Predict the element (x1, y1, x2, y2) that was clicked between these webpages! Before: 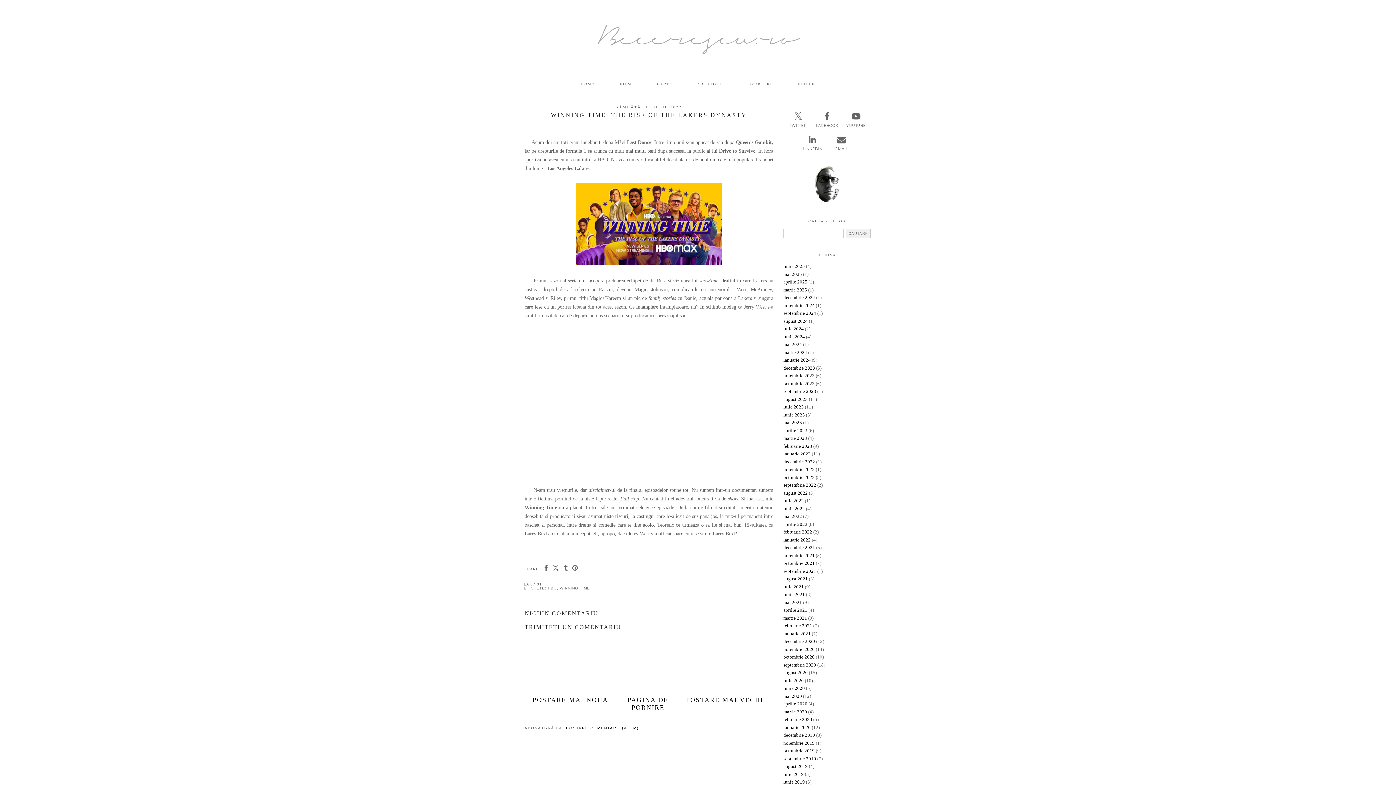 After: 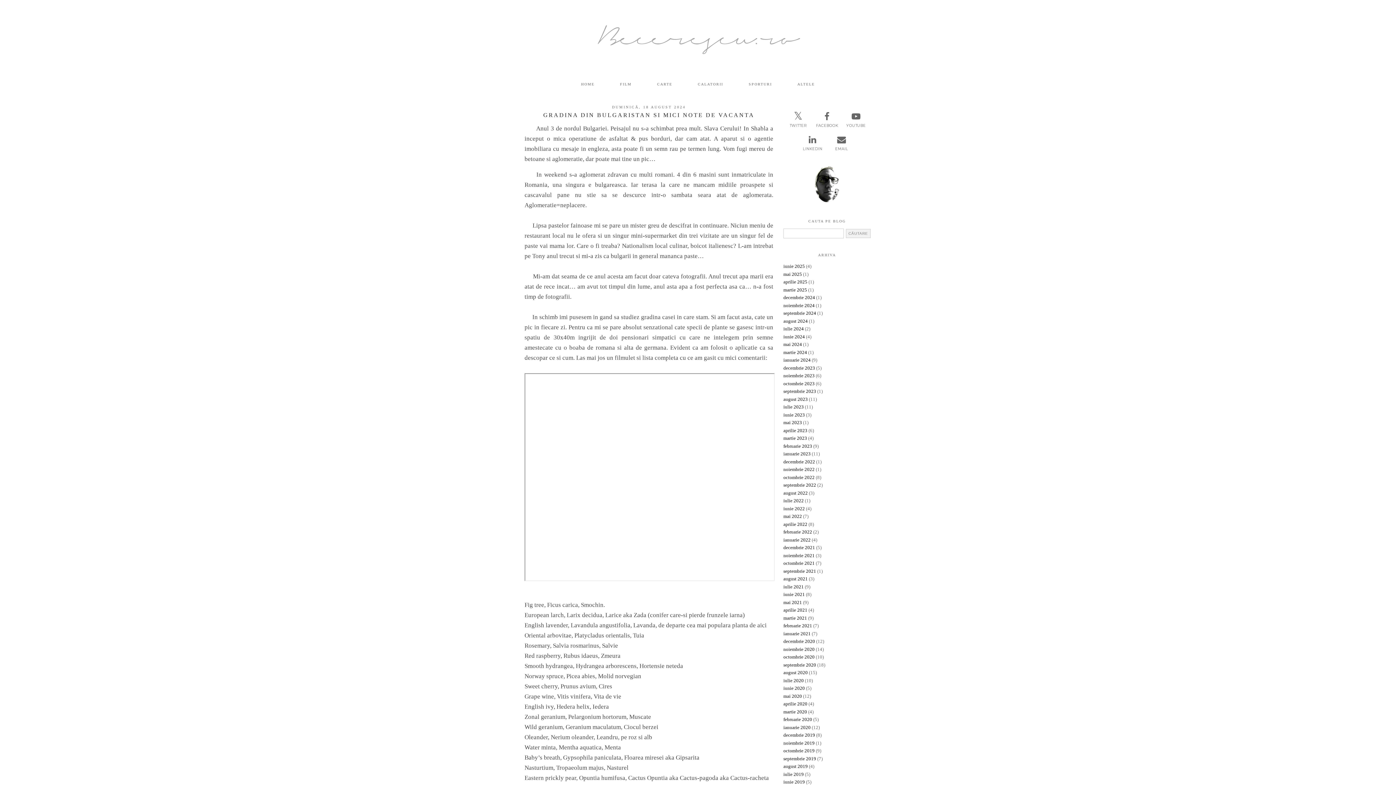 Action: bbox: (783, 318, 808, 323) label: august 2024